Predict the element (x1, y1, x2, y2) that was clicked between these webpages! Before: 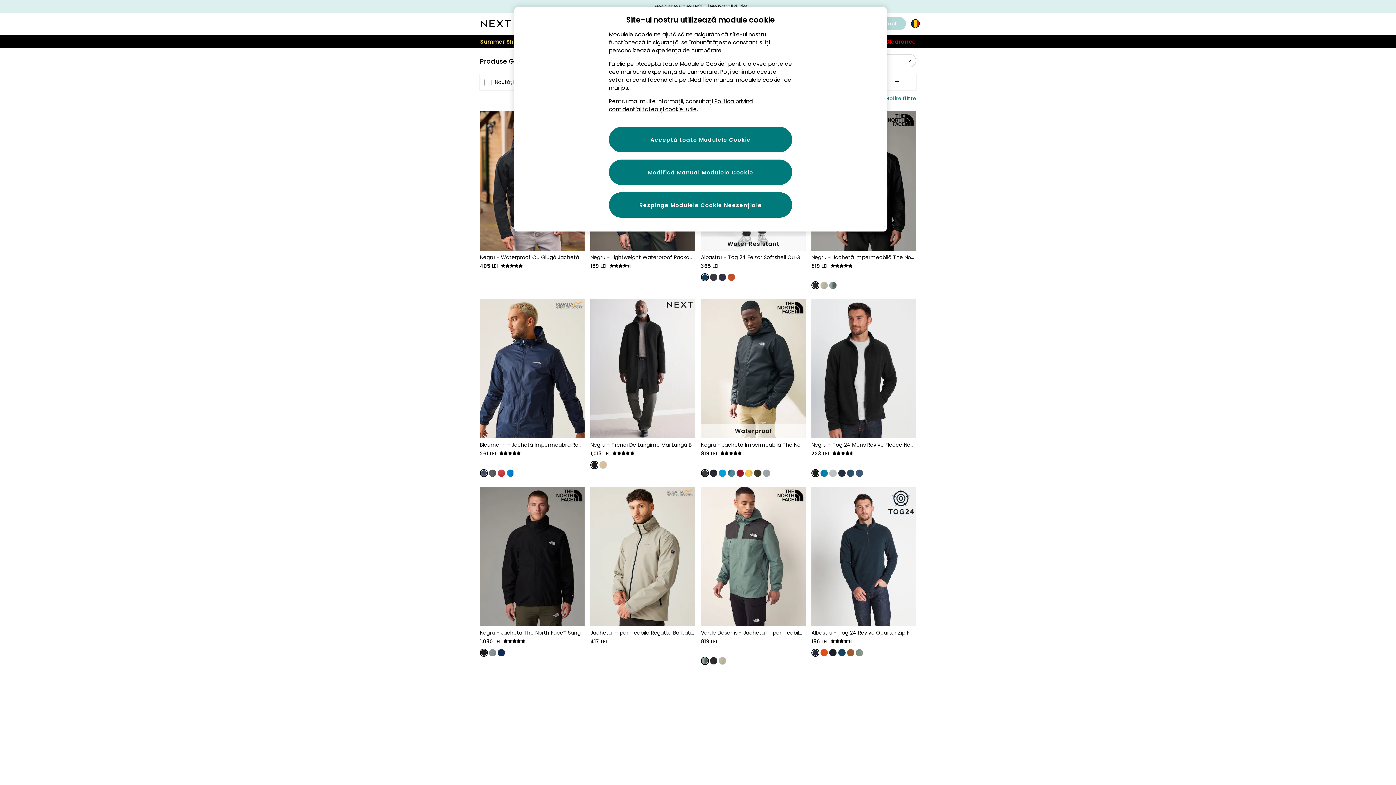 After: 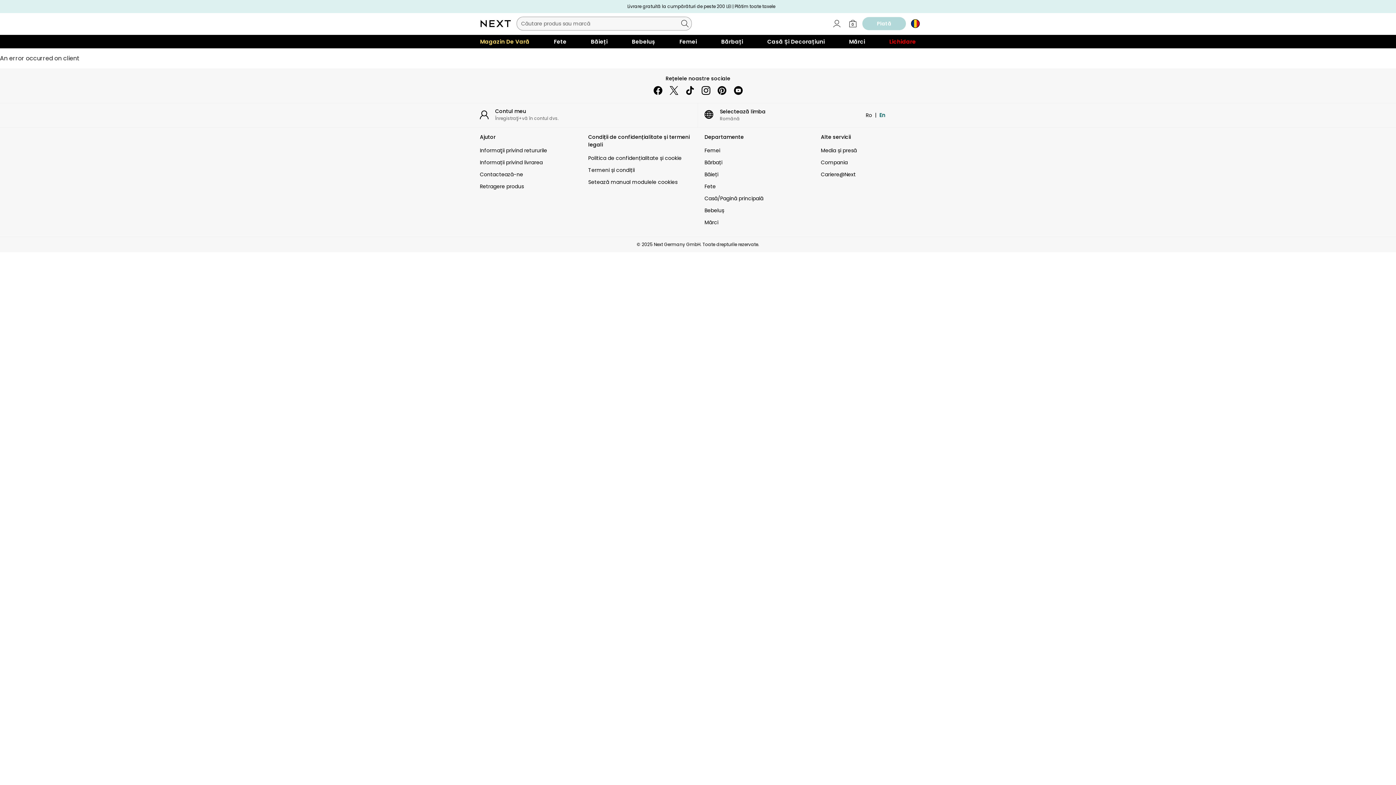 Action: bbox: (829, 469, 836, 477)